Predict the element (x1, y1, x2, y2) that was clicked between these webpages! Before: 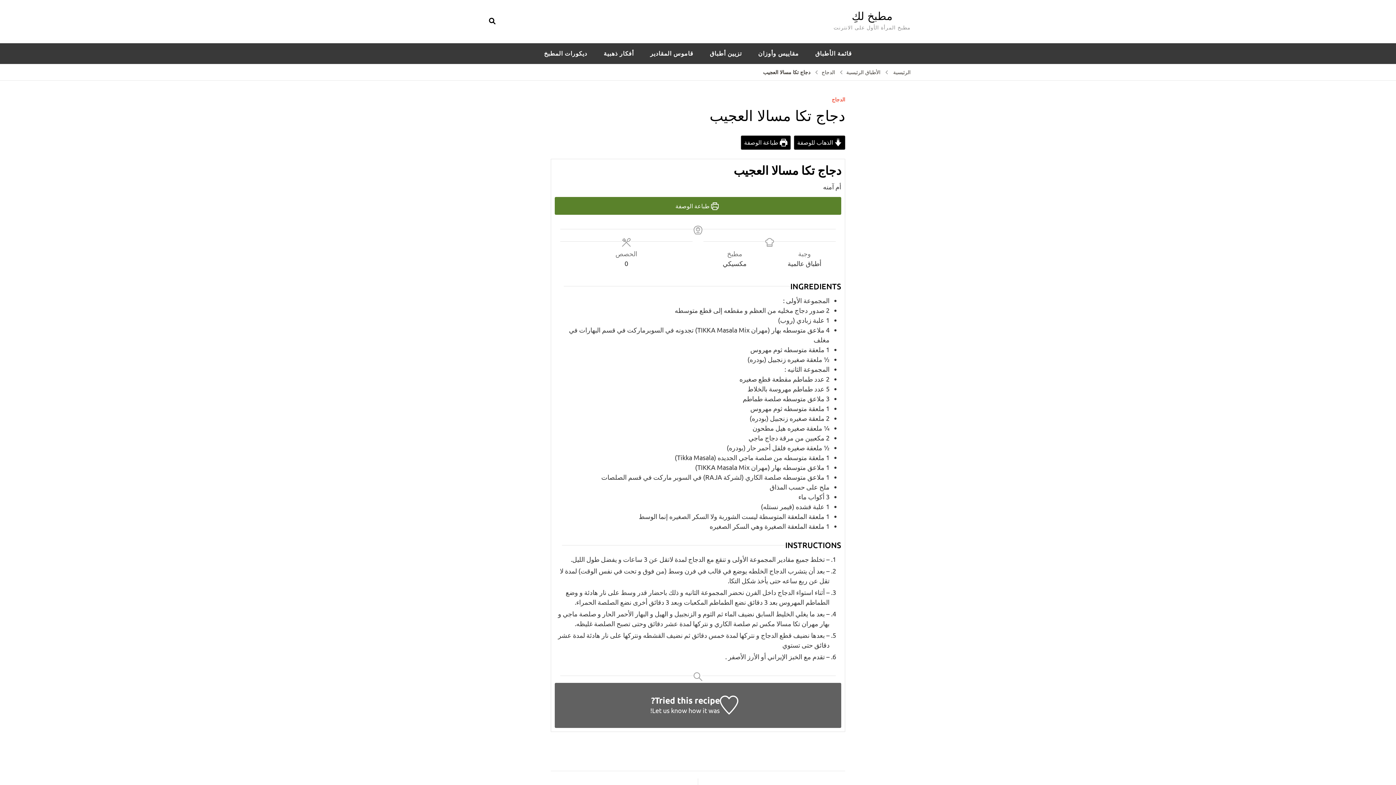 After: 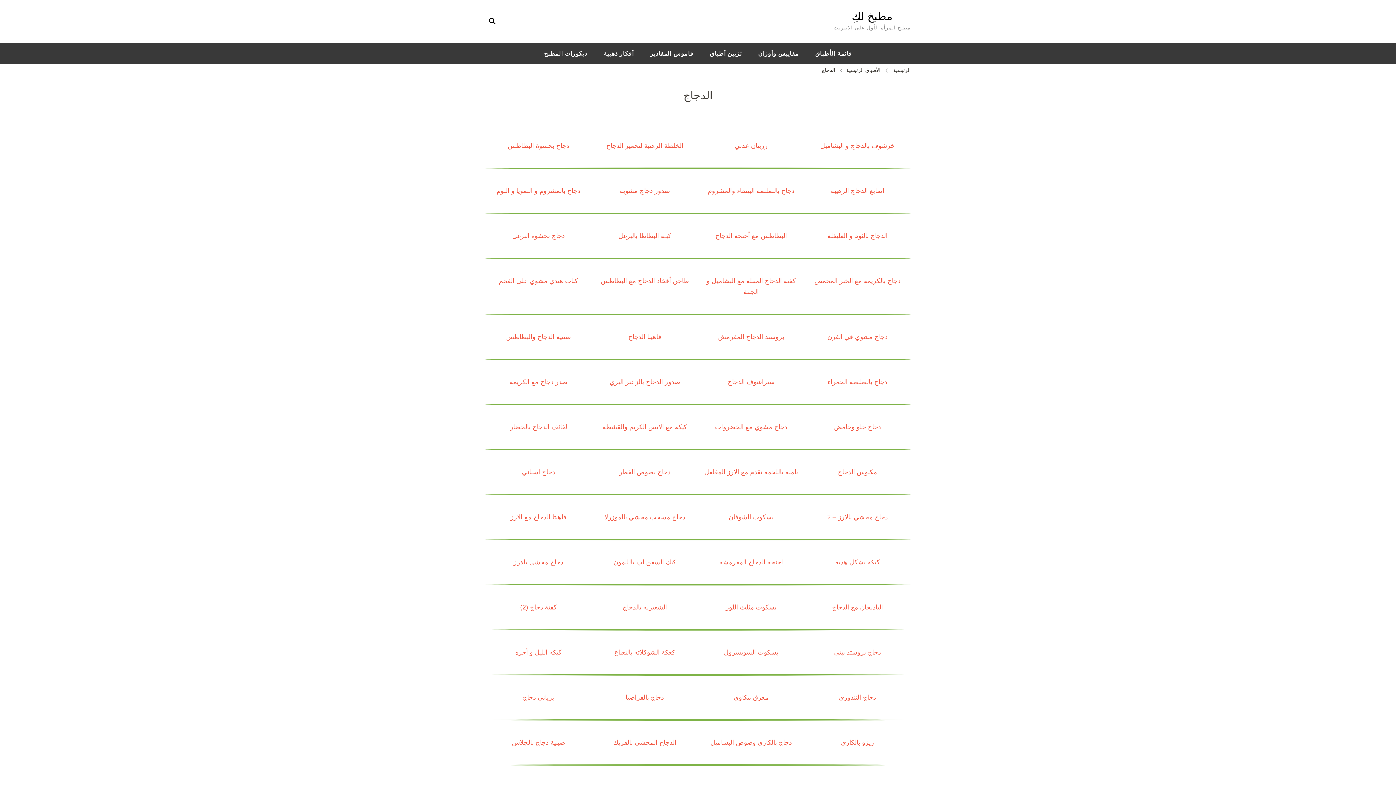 Action: bbox: (832, 96, 845, 102) label: الدجاج